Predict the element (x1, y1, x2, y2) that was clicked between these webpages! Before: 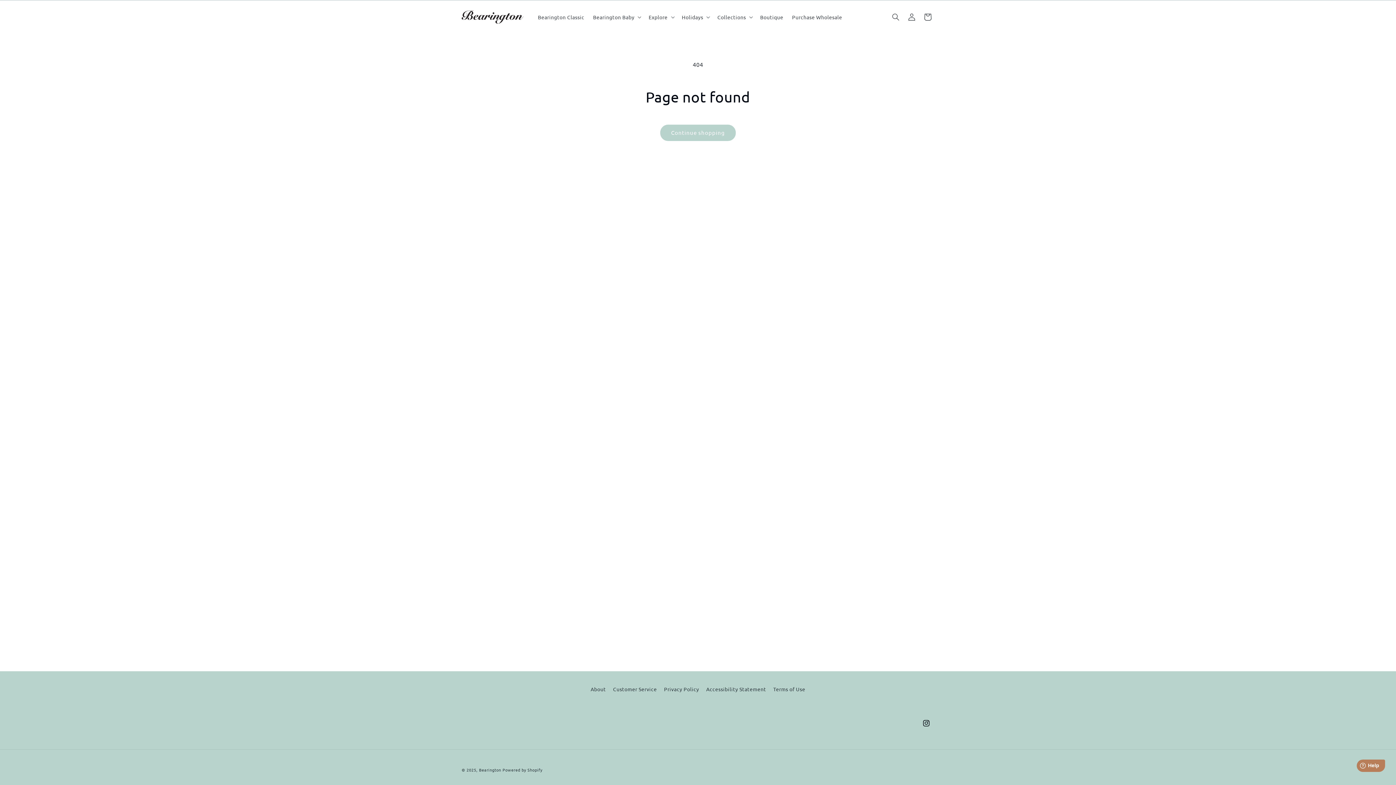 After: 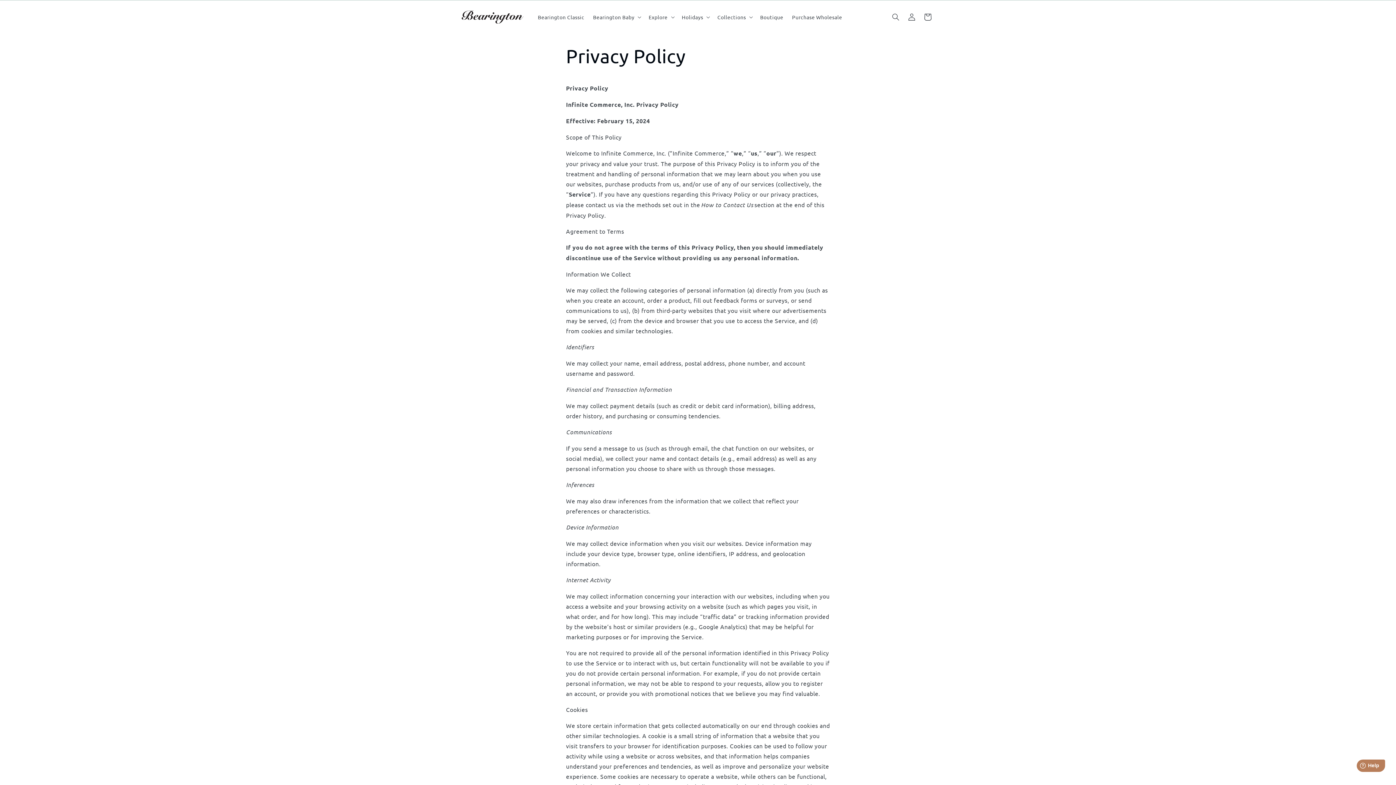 Action: bbox: (664, 683, 699, 696) label: Privacy Policy